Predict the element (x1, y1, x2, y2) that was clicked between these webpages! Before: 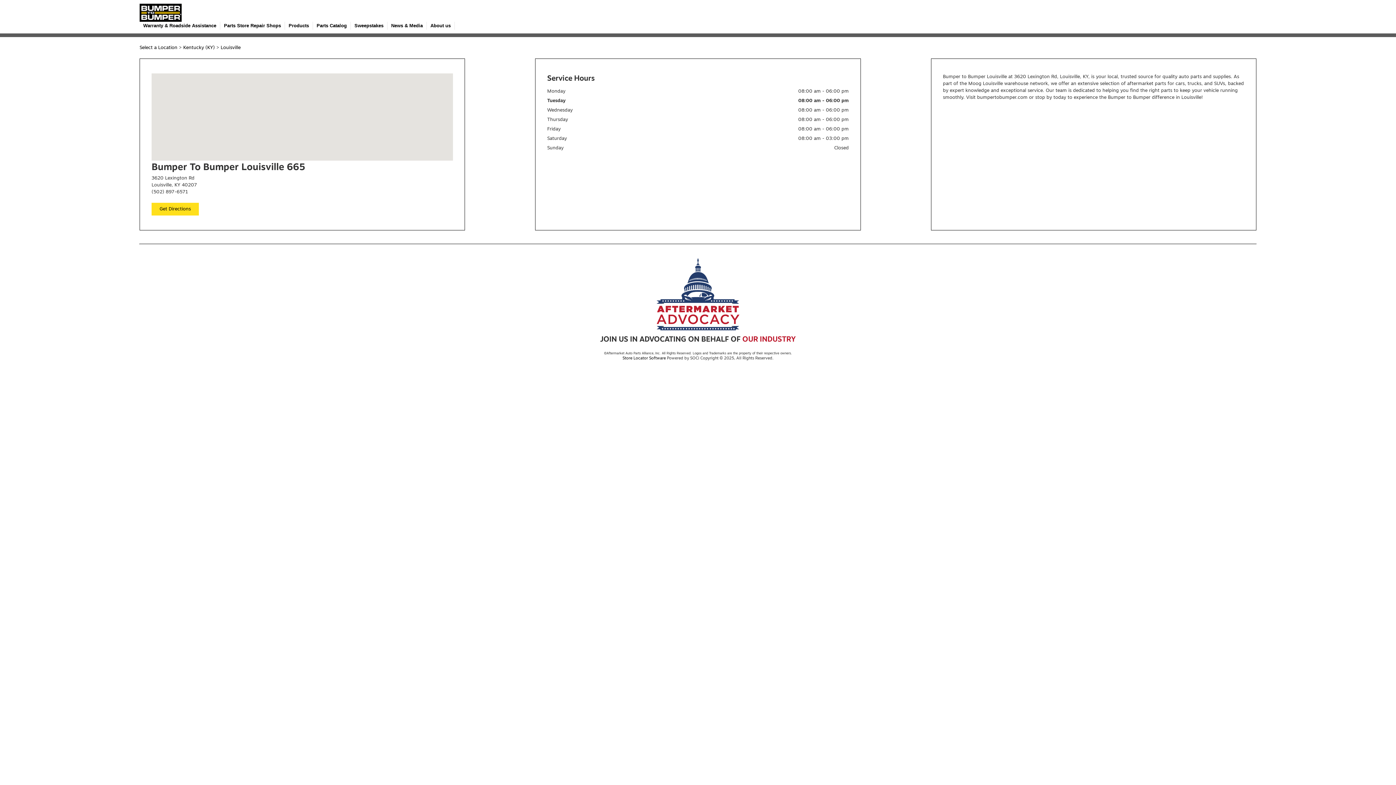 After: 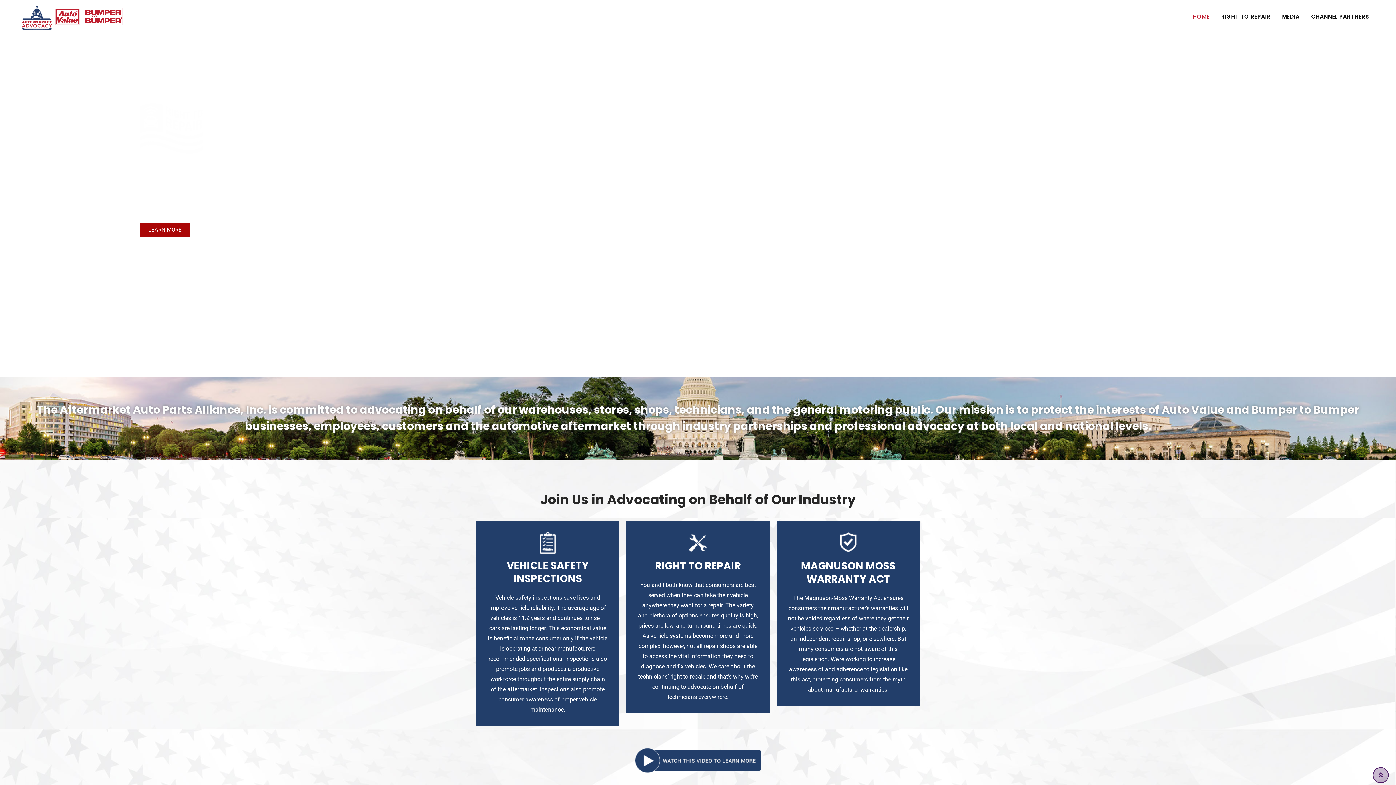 Action: bbox: (502, 257, 893, 330)